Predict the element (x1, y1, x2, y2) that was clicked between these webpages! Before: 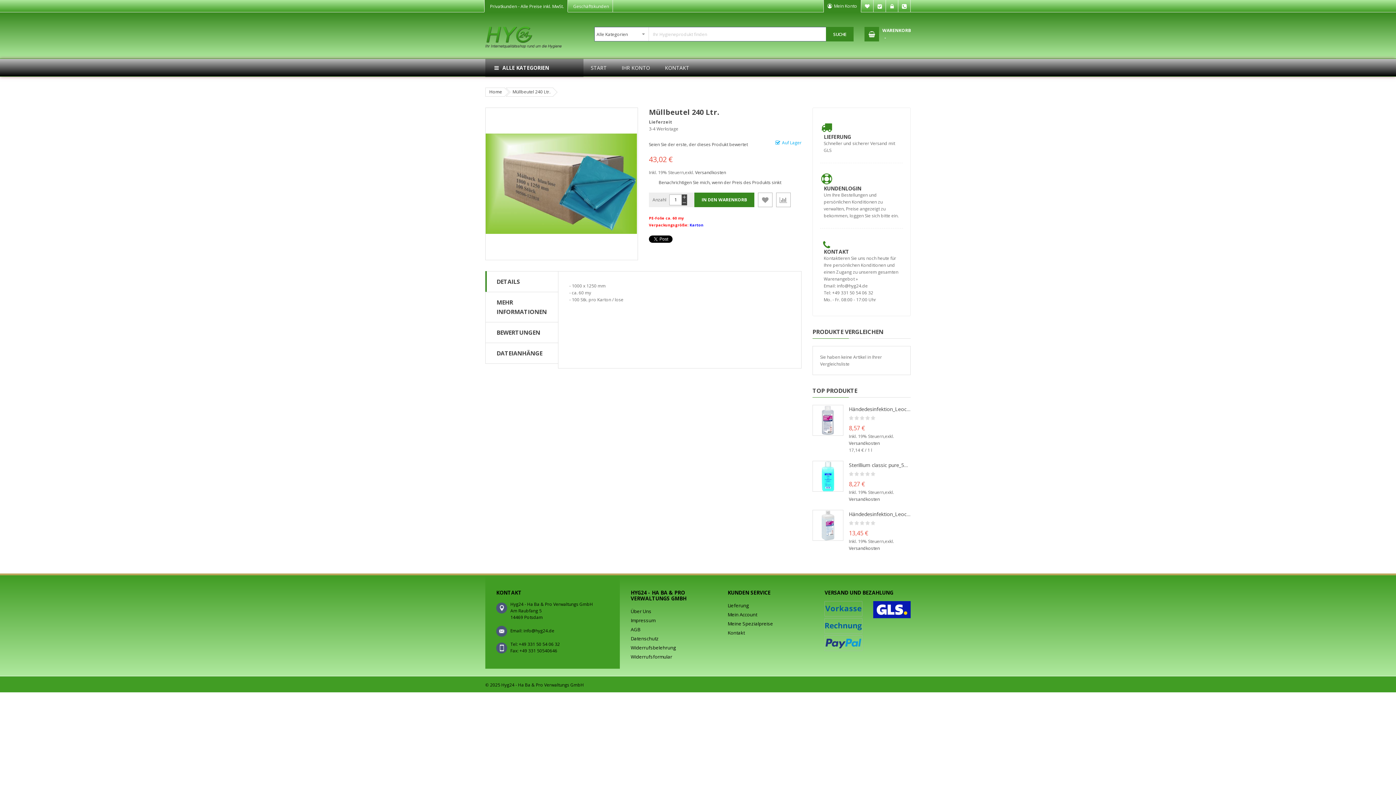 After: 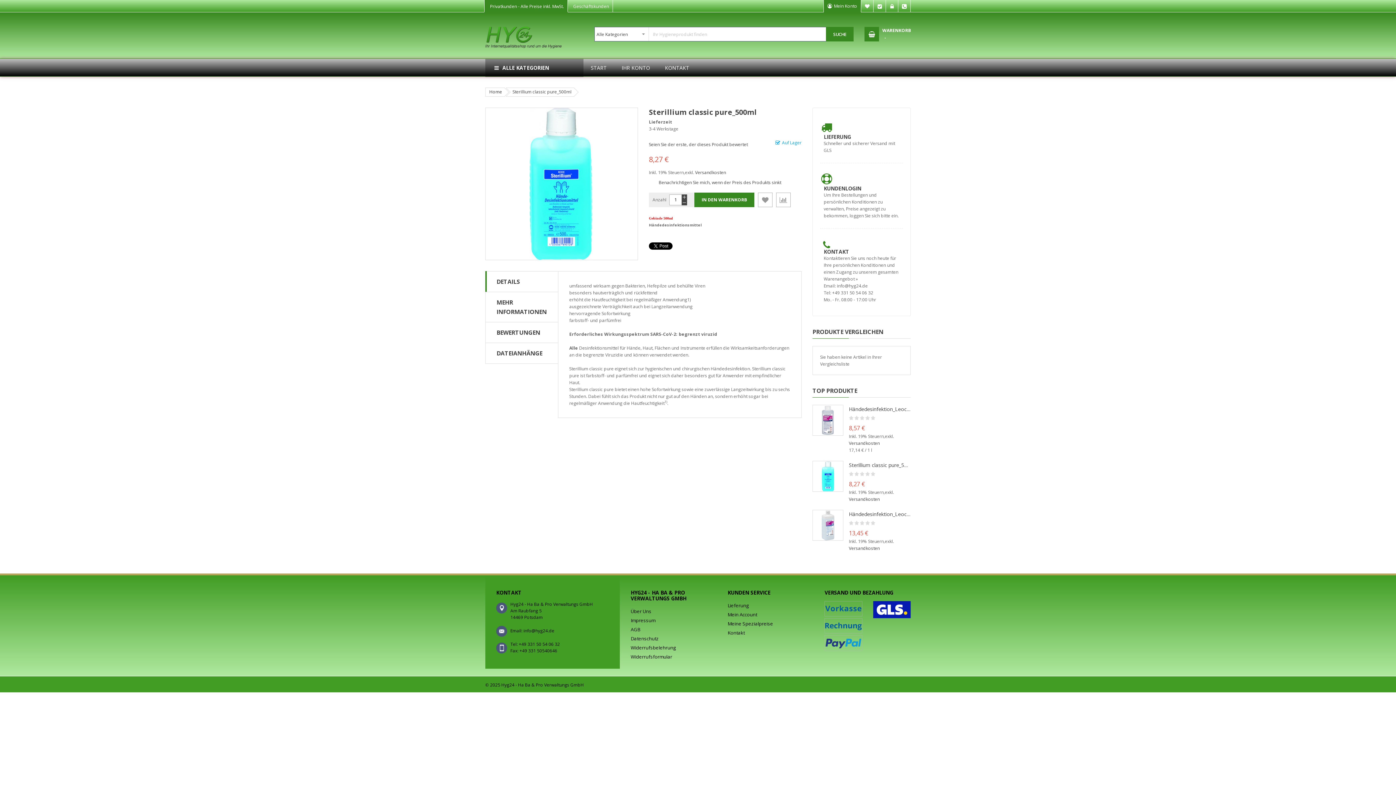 Action: bbox: (849, 461, 910, 469) label: Sterillium classic pure_500ml